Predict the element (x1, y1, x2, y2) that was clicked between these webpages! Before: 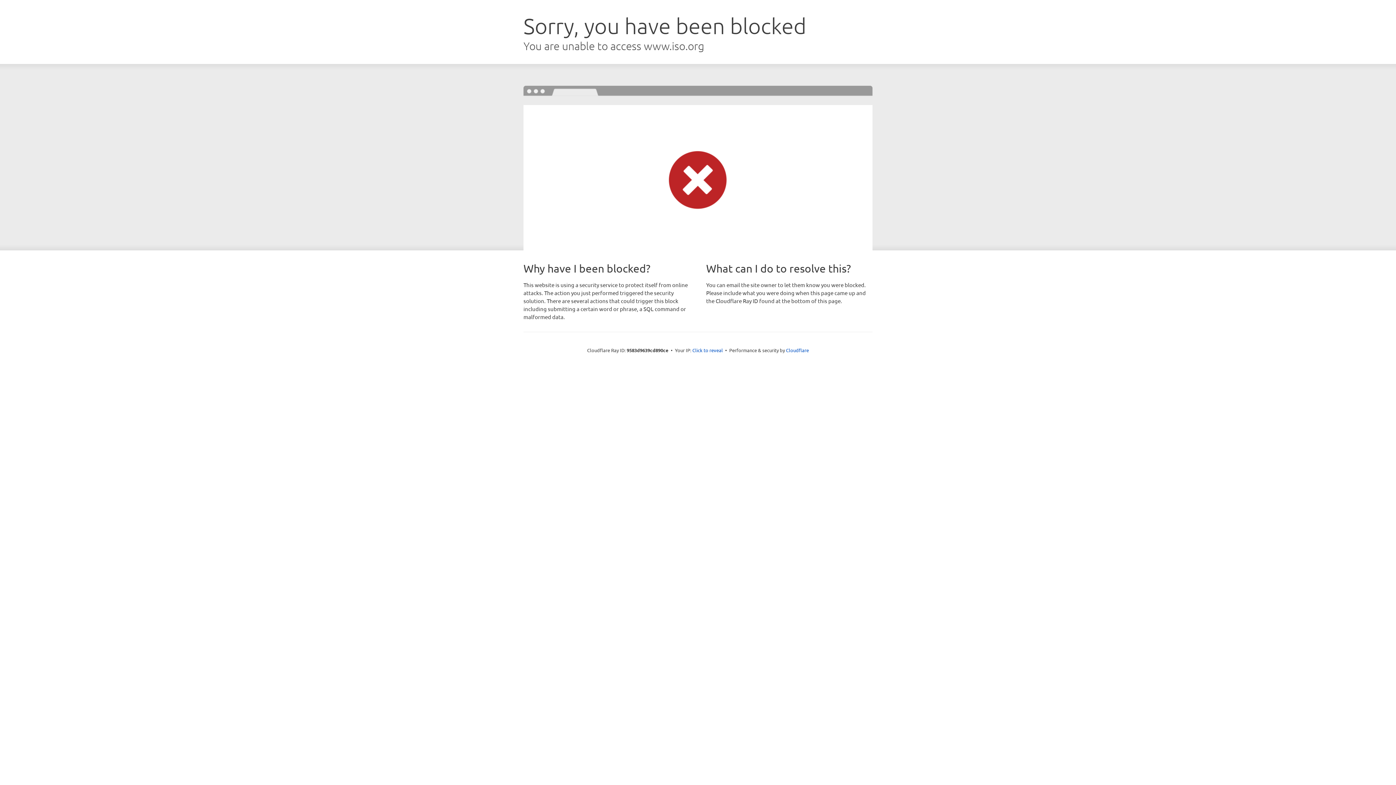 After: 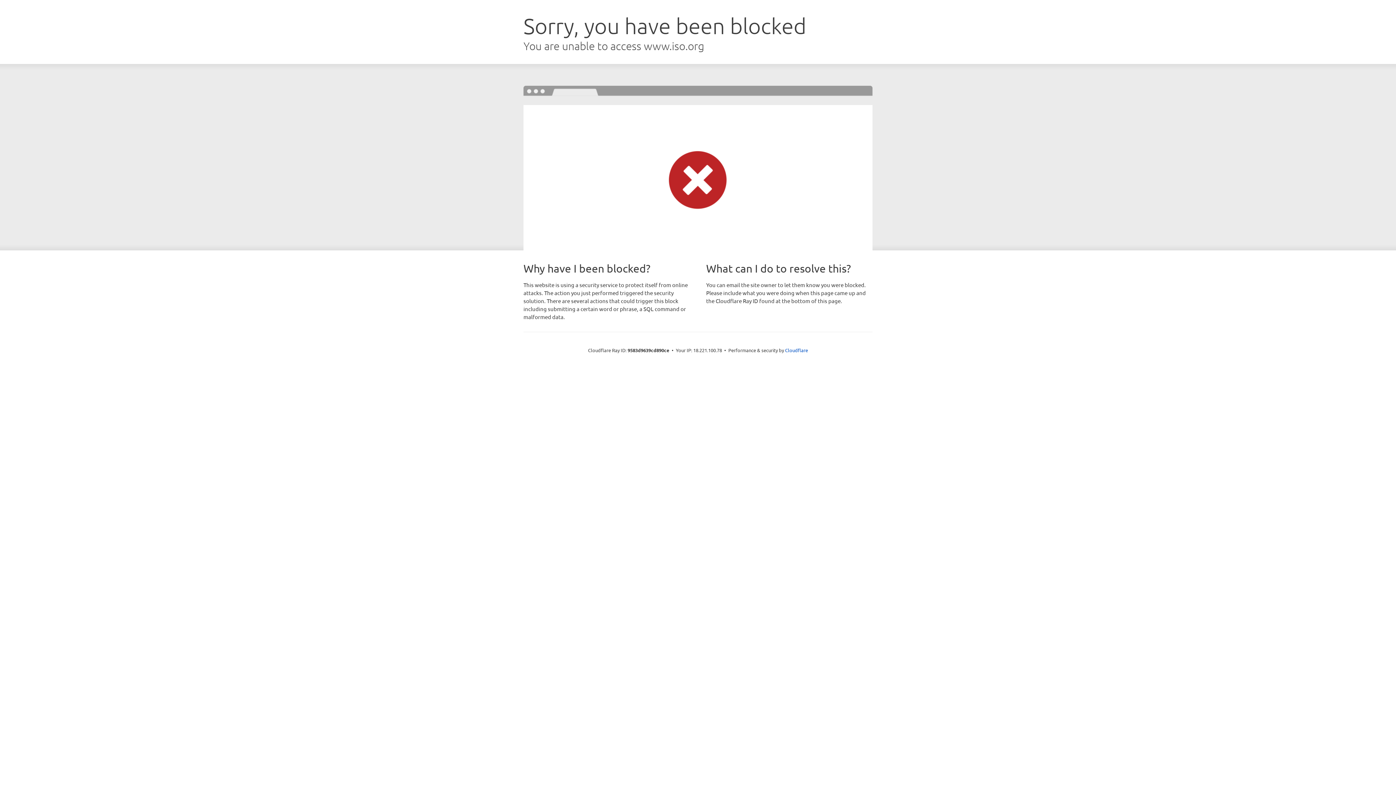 Action: label: Click to reveal bbox: (692, 346, 723, 353)